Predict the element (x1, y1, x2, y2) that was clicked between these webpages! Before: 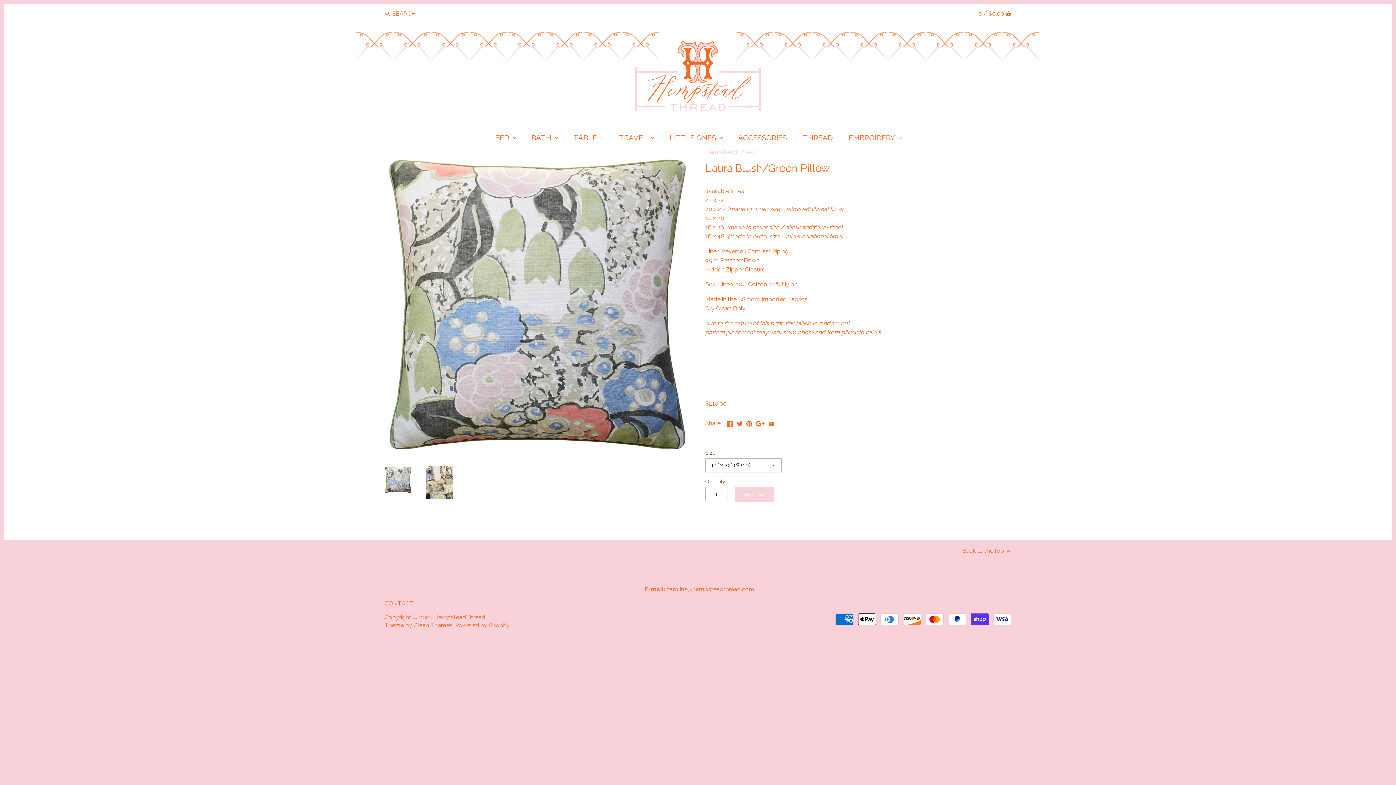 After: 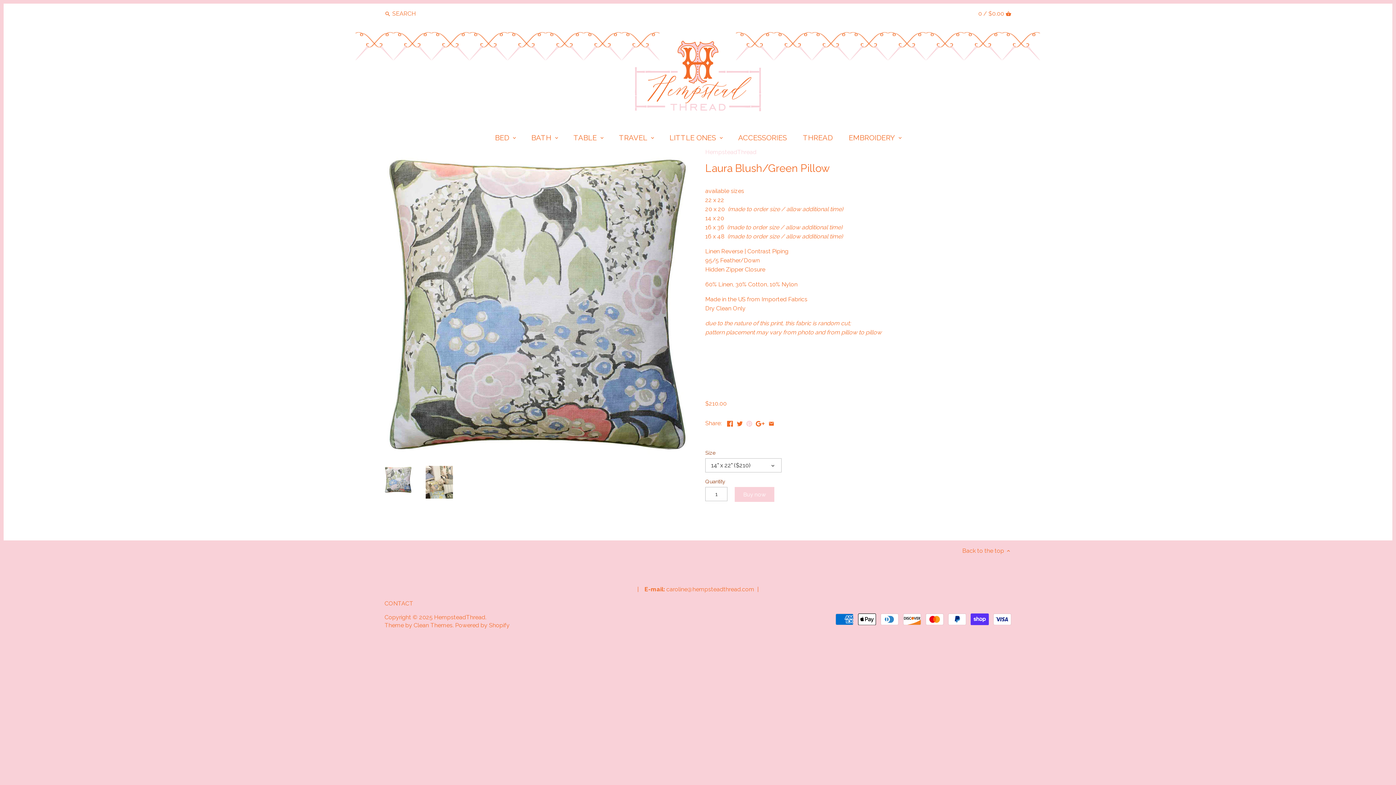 Action: bbox: (746, 419, 752, 426)